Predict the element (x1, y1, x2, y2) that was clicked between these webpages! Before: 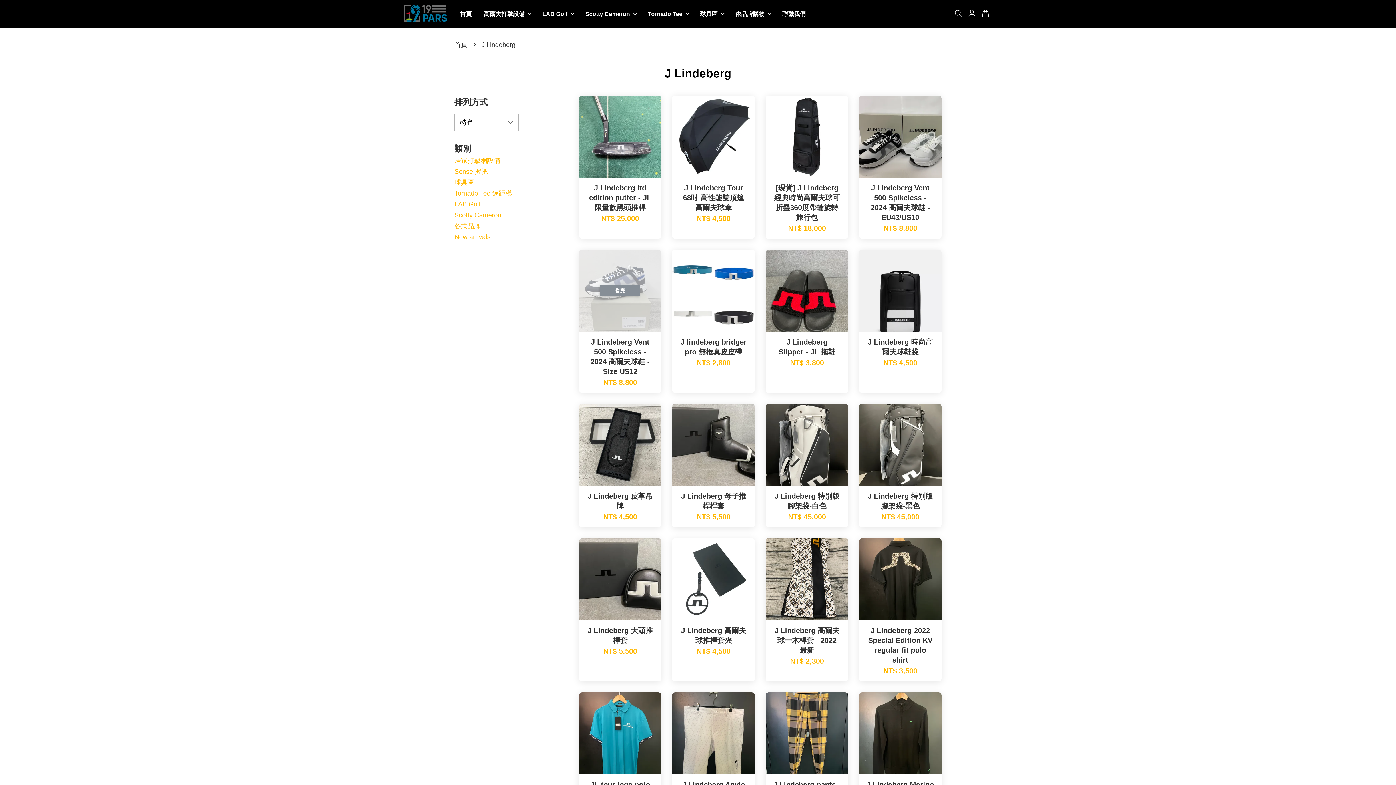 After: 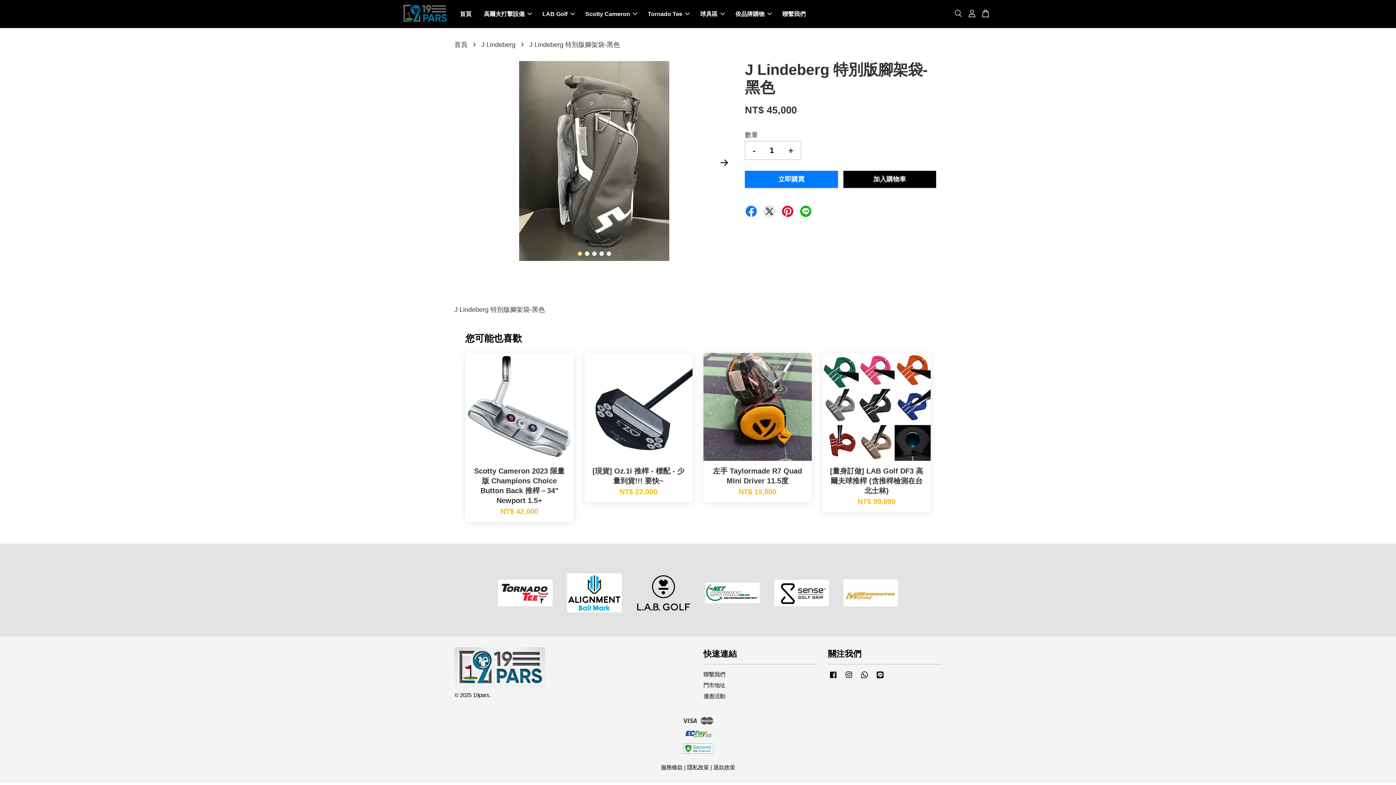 Action: label: J Lindeberg 特別版腳架袋-黑色

NT$ 45,000 bbox: (859, 486, 941, 527)